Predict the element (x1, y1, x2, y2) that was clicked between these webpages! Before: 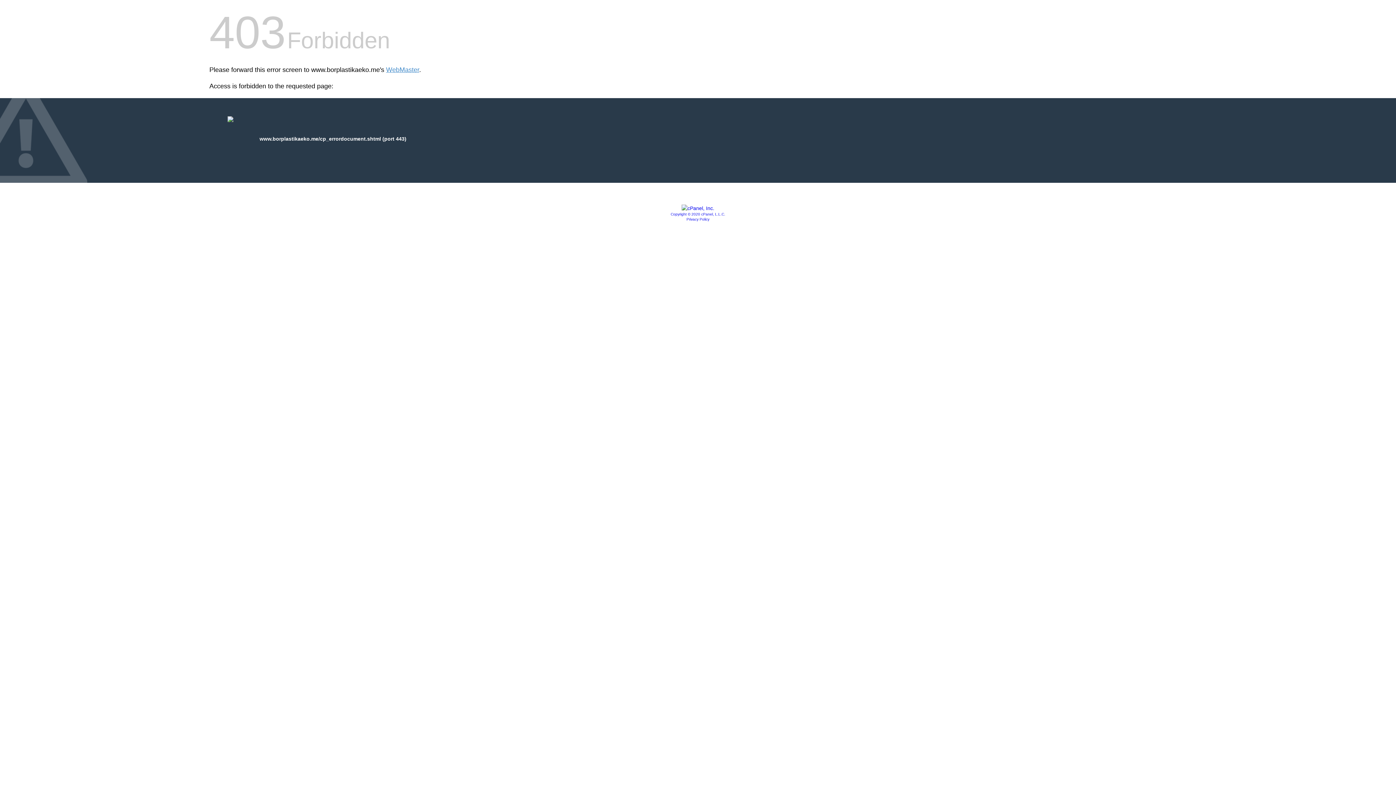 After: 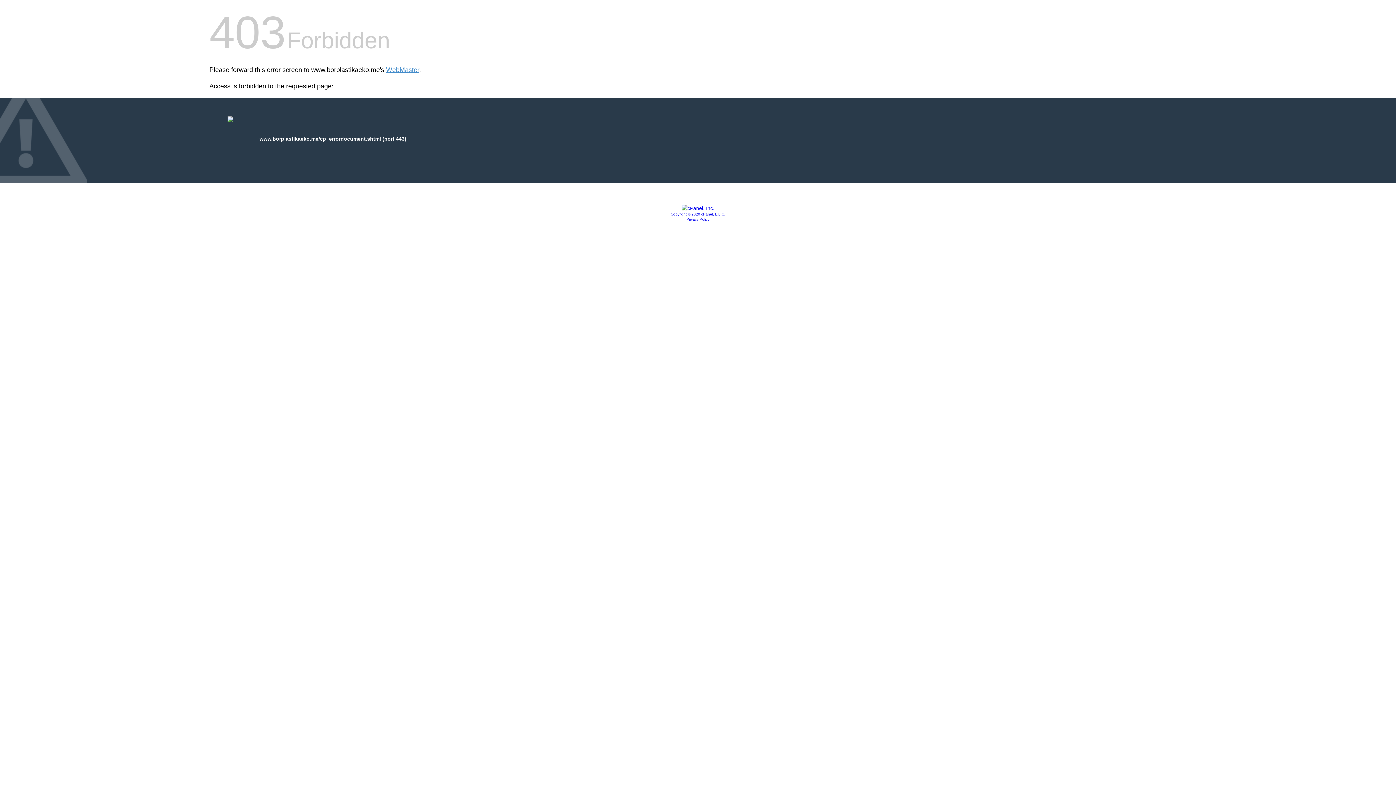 Action: bbox: (670, 212, 725, 216) label: Copyright © 2020 cPanel, L.L.C.